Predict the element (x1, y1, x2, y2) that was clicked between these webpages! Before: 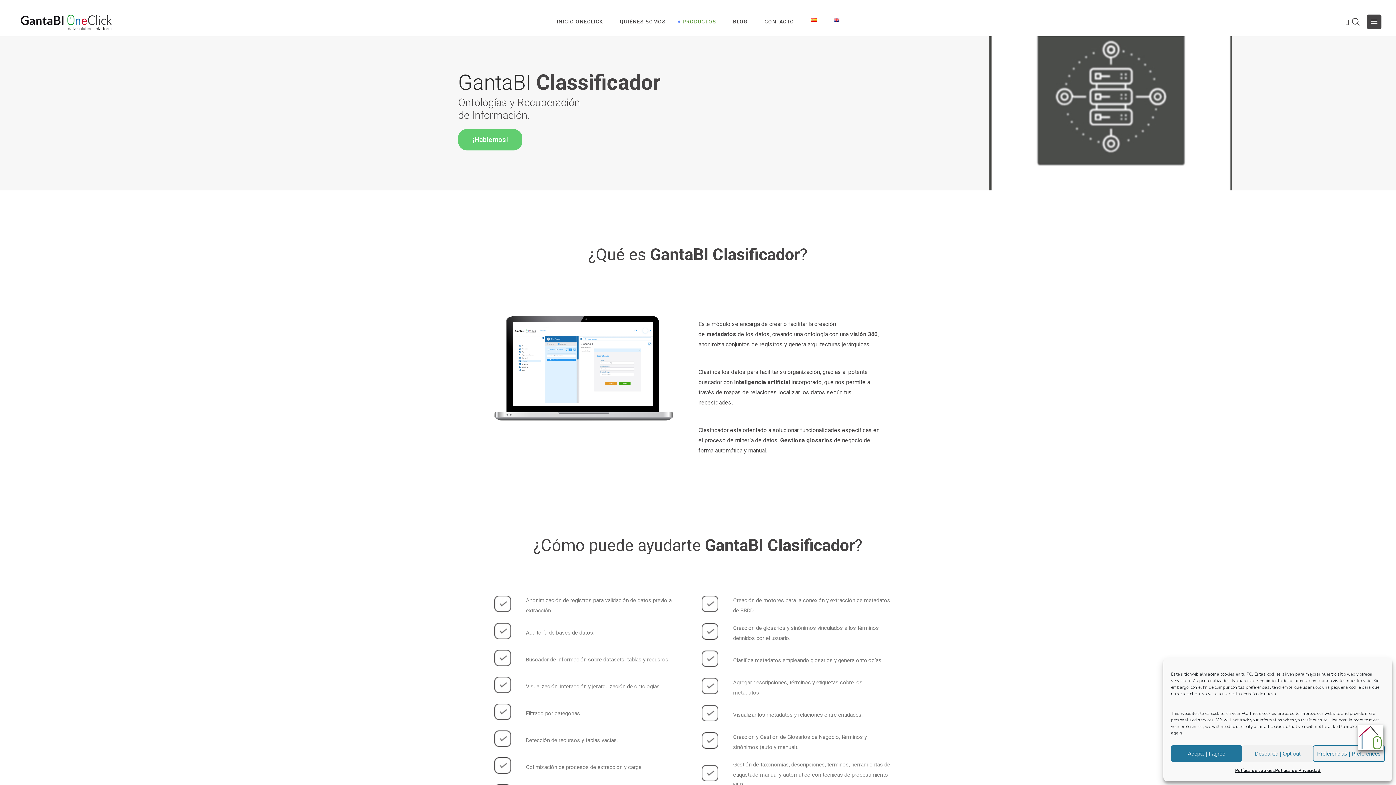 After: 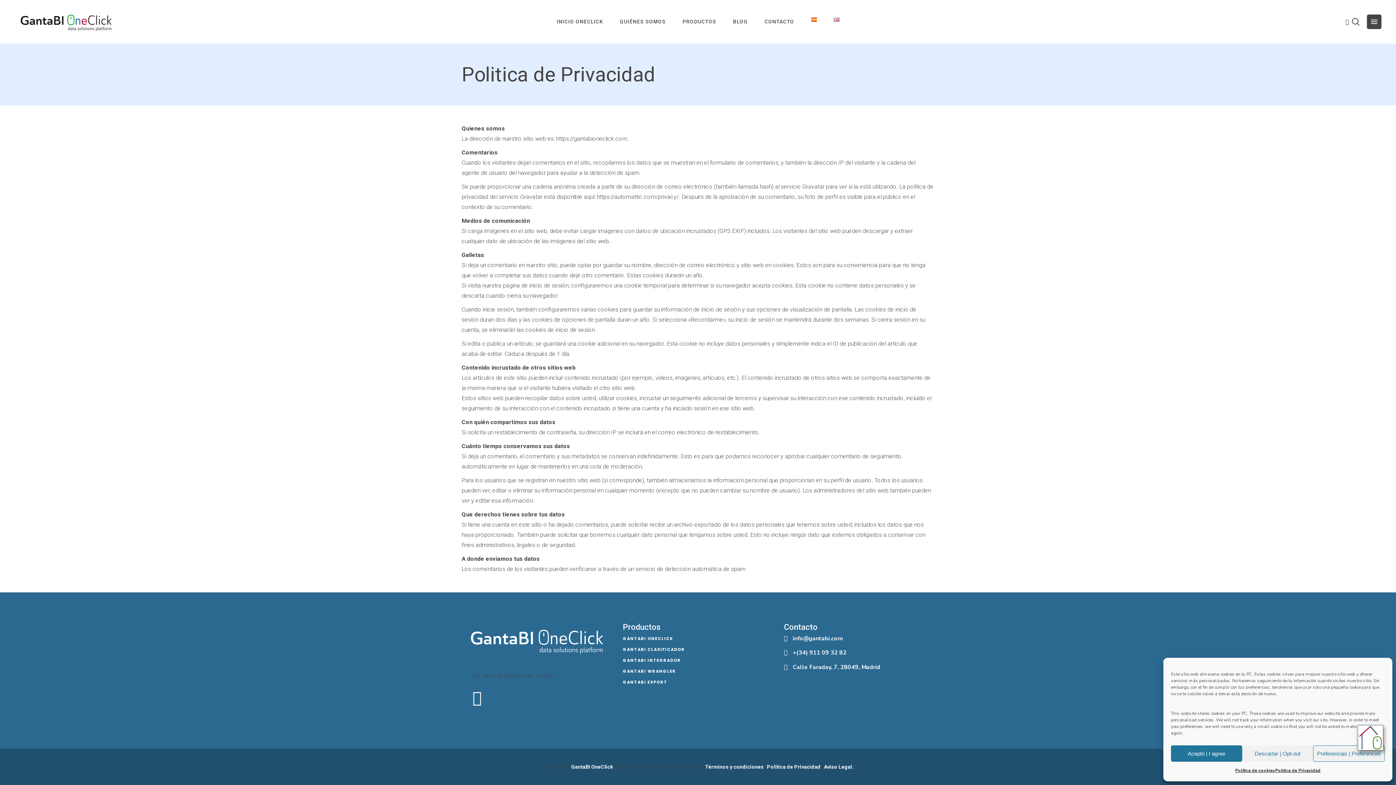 Action: bbox: (1275, 765, 1320, 776) label: Politica de Privacidad